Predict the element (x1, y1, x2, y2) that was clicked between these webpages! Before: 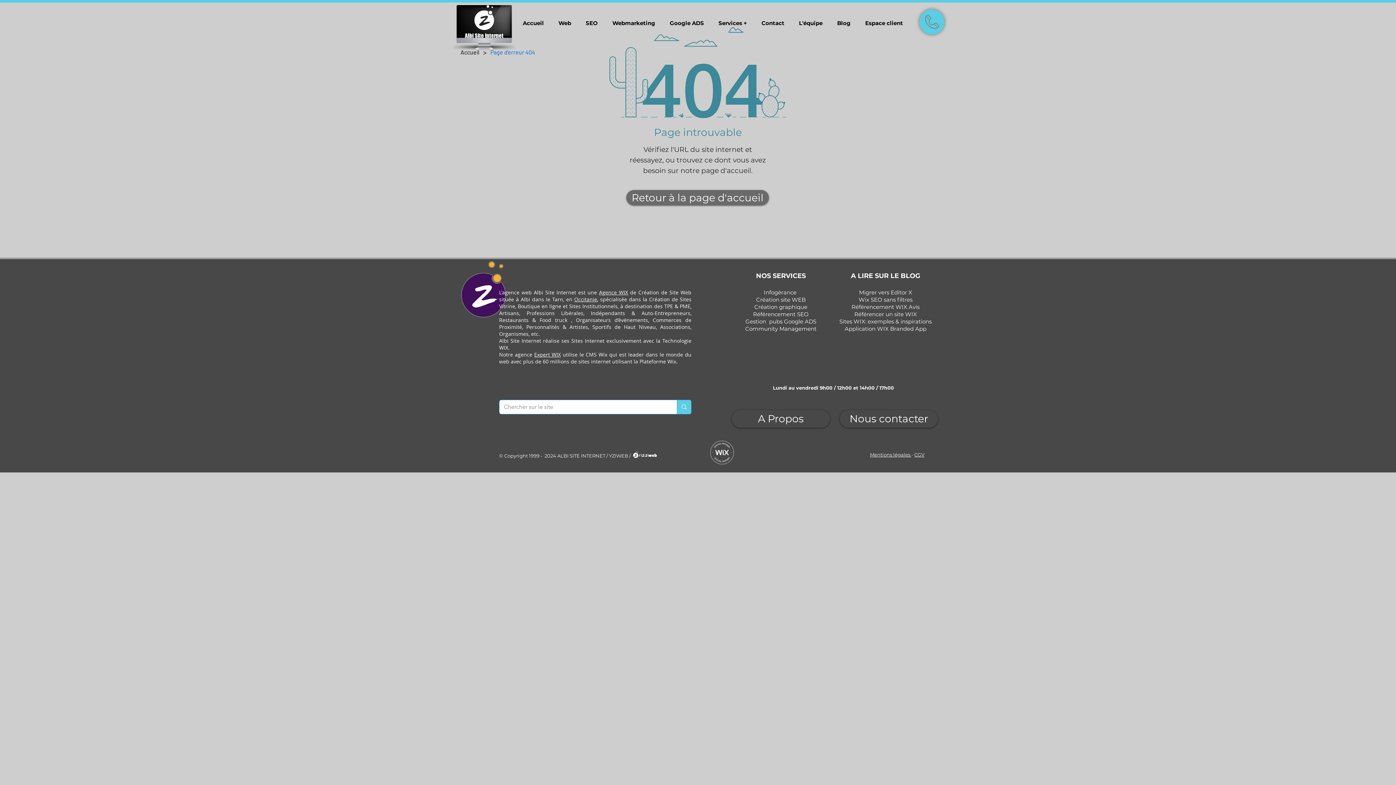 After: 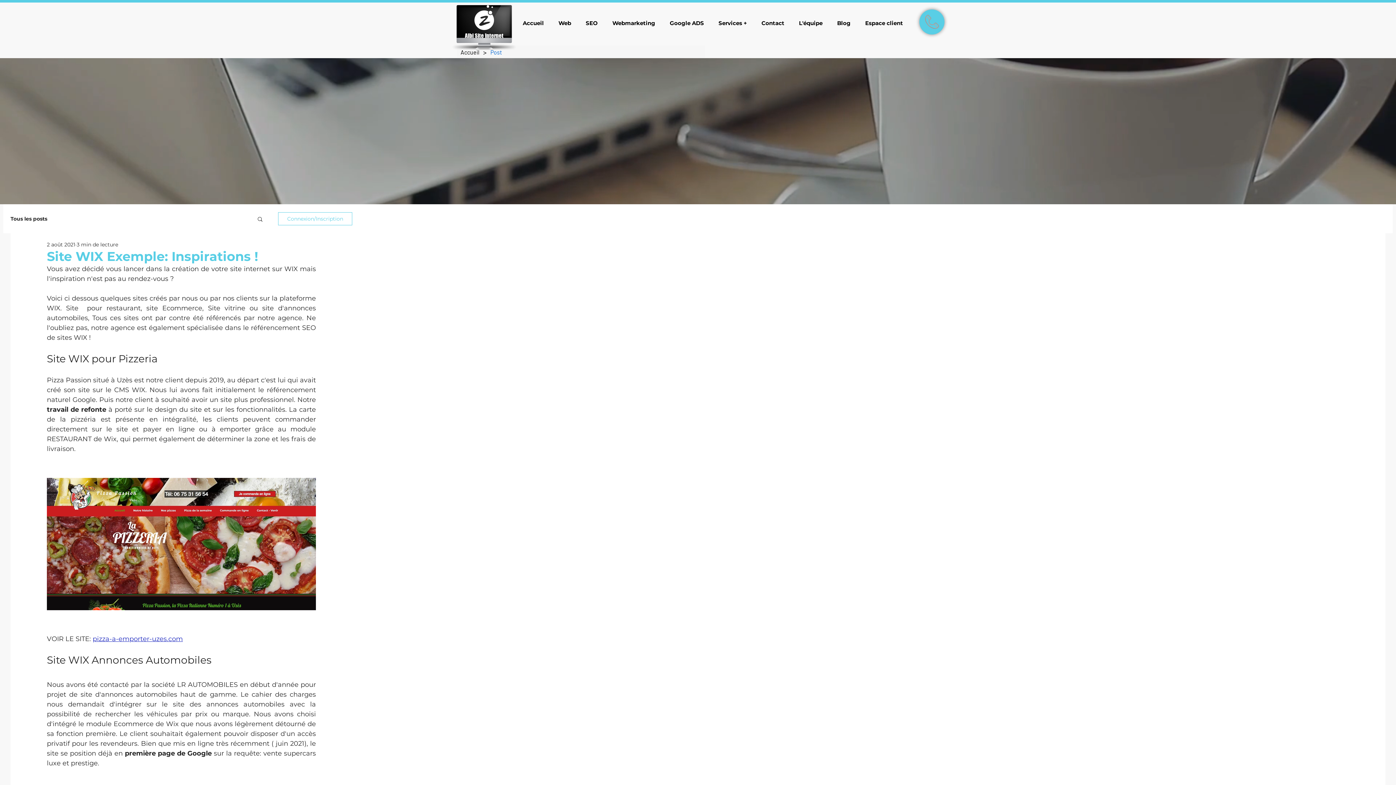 Action: label: Sites WIX: exemples & inspirations bbox: (839, 318, 932, 325)